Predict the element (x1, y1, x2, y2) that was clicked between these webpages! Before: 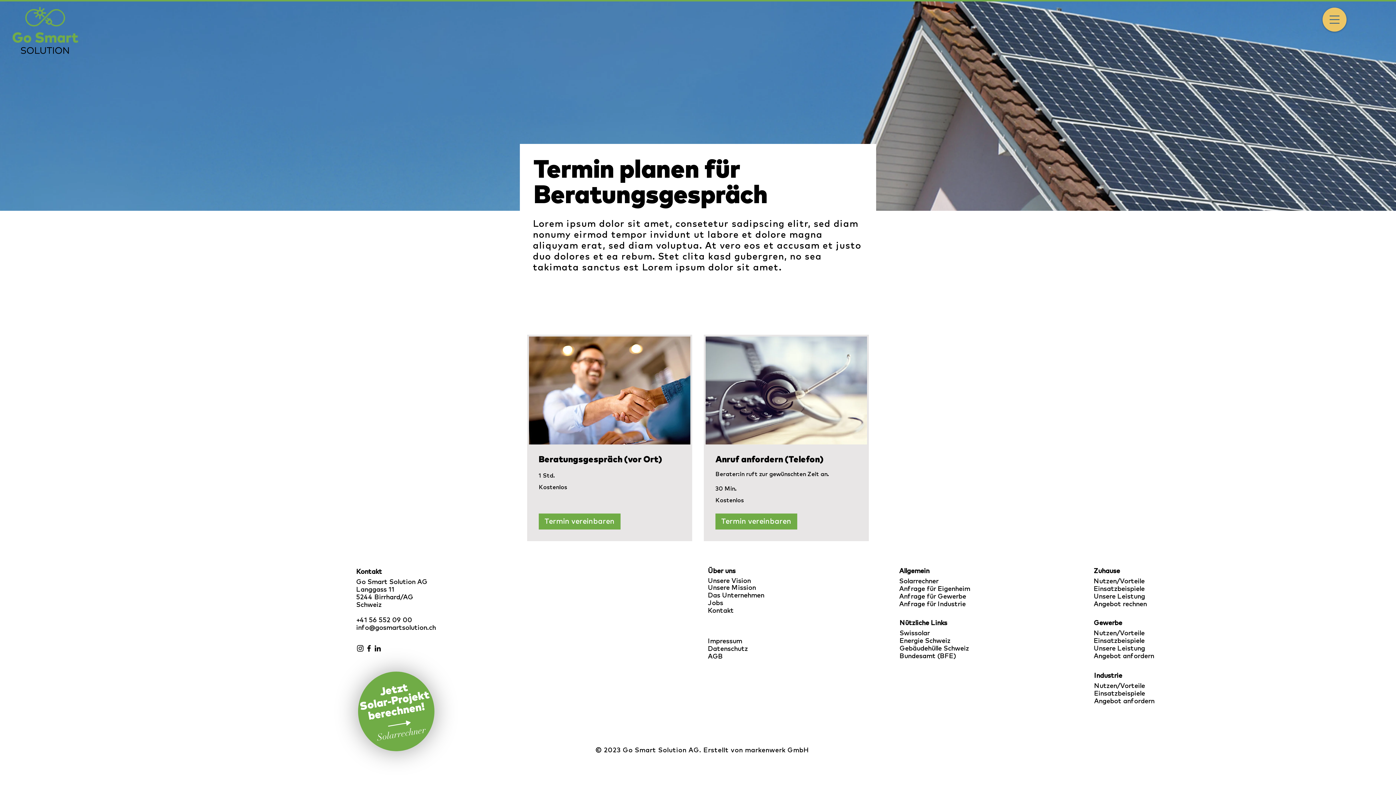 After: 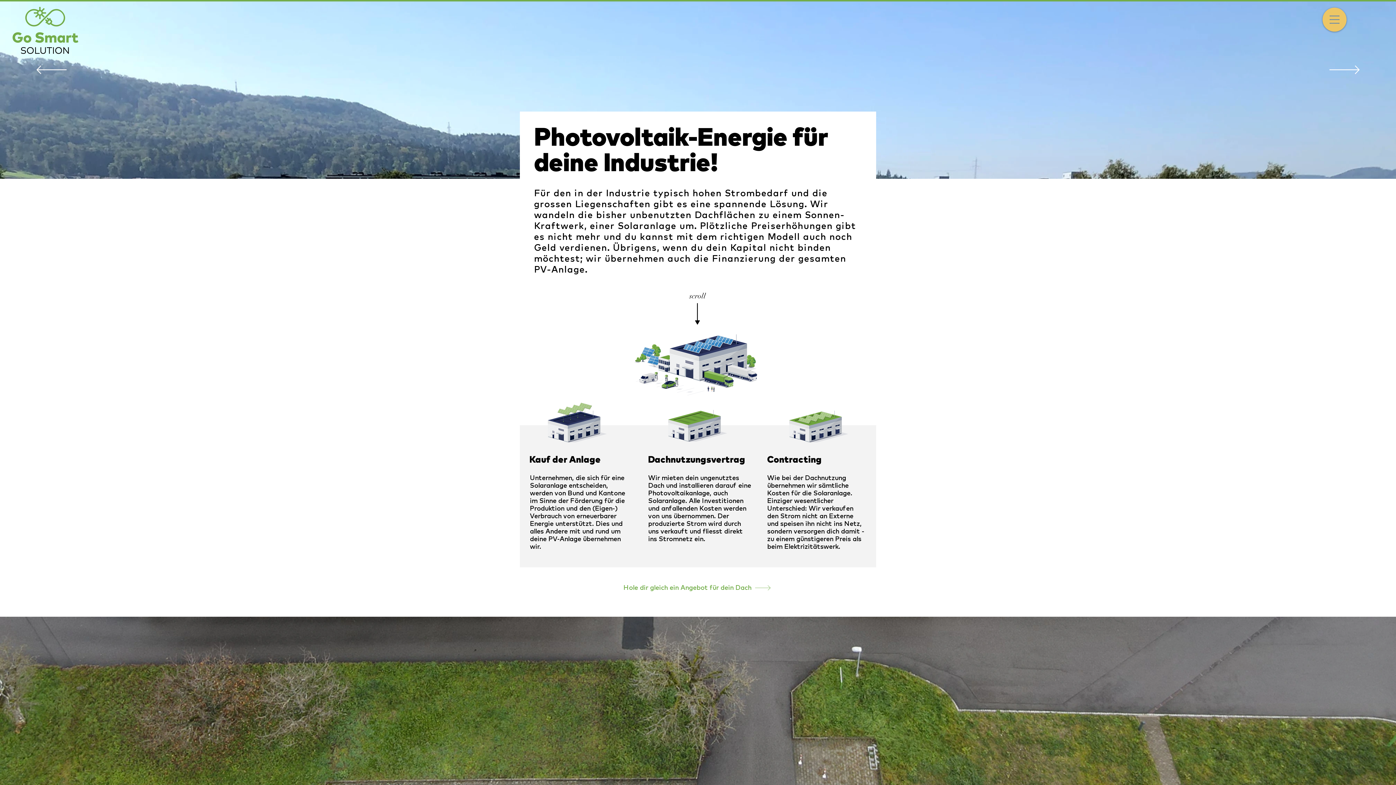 Action: bbox: (899, 601, 965, 608) label: Anfrage für Industrie